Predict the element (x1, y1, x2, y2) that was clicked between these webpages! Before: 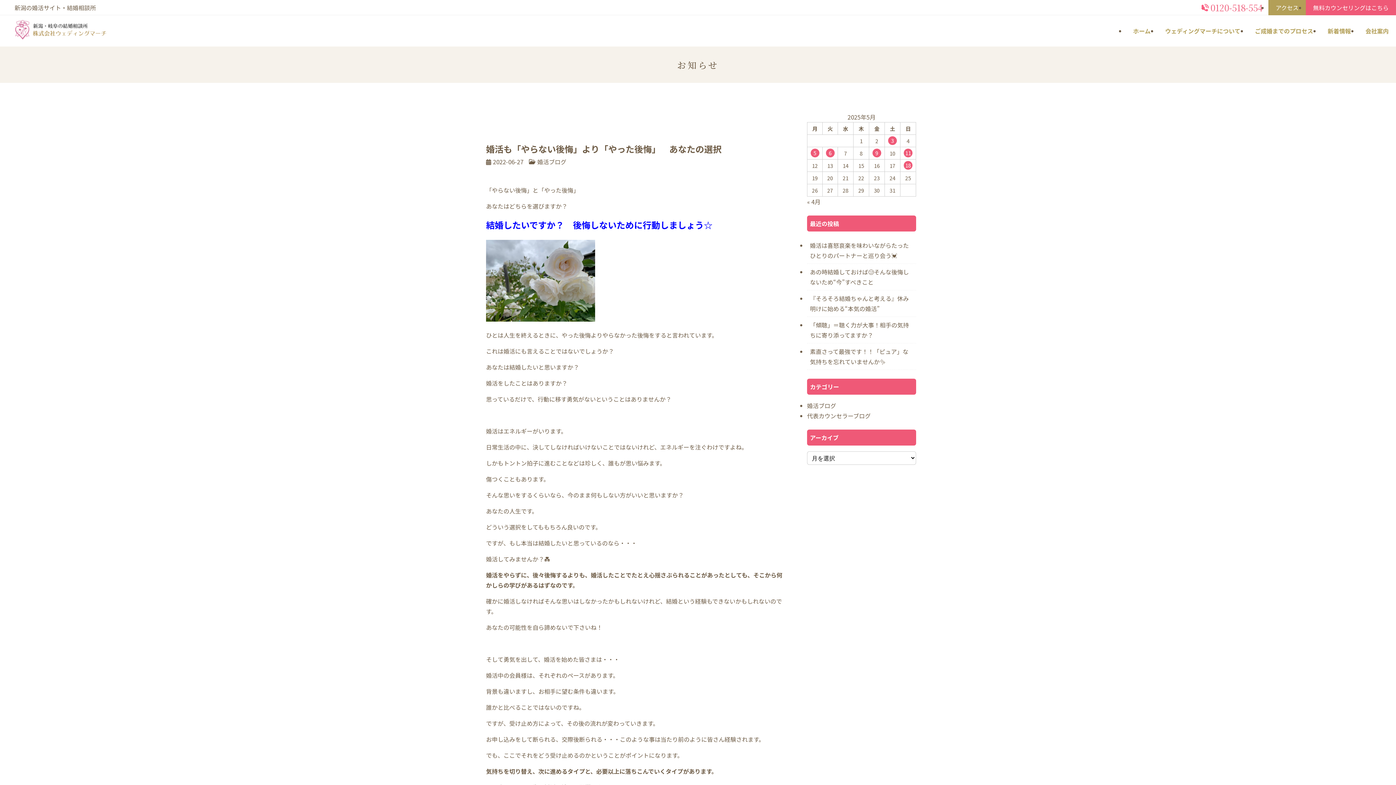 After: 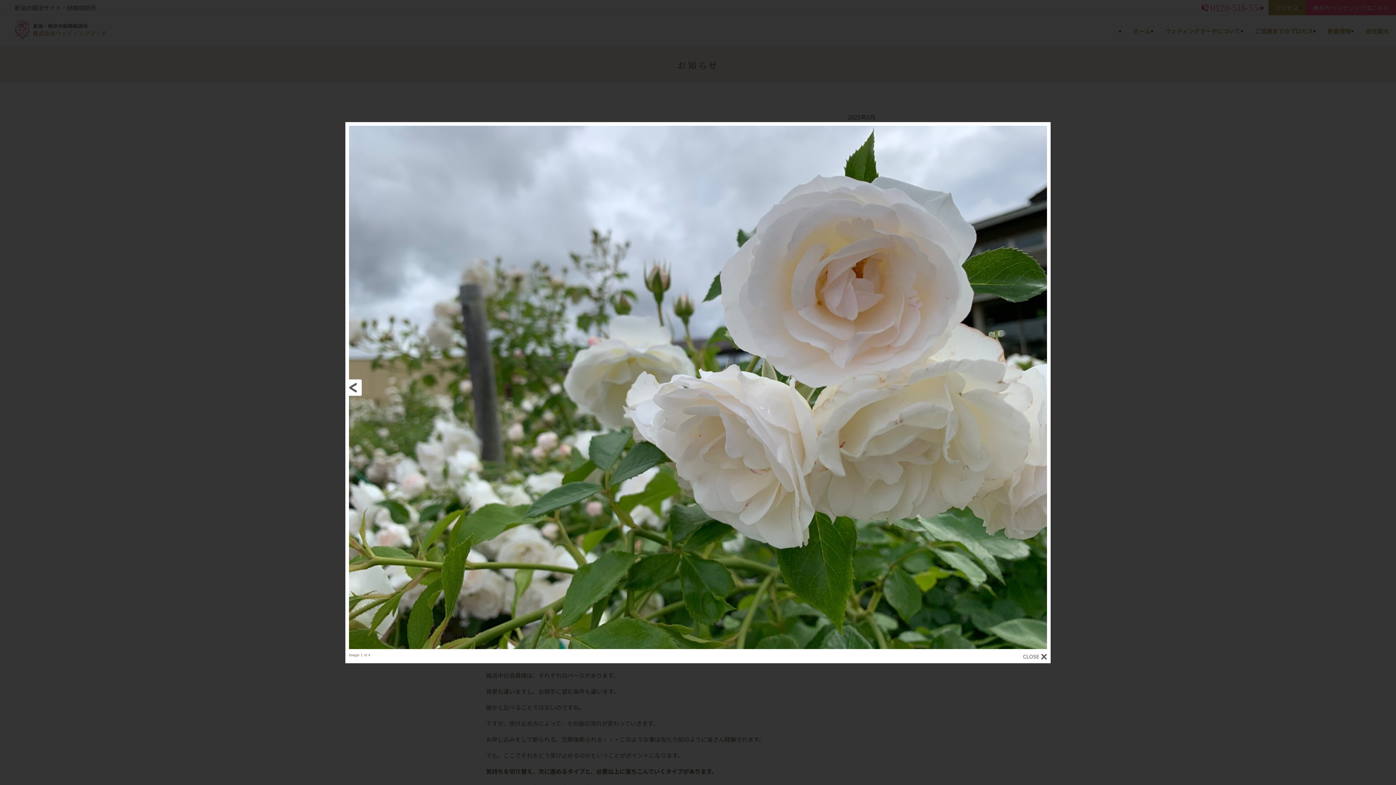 Action: bbox: (486, 314, 595, 323)